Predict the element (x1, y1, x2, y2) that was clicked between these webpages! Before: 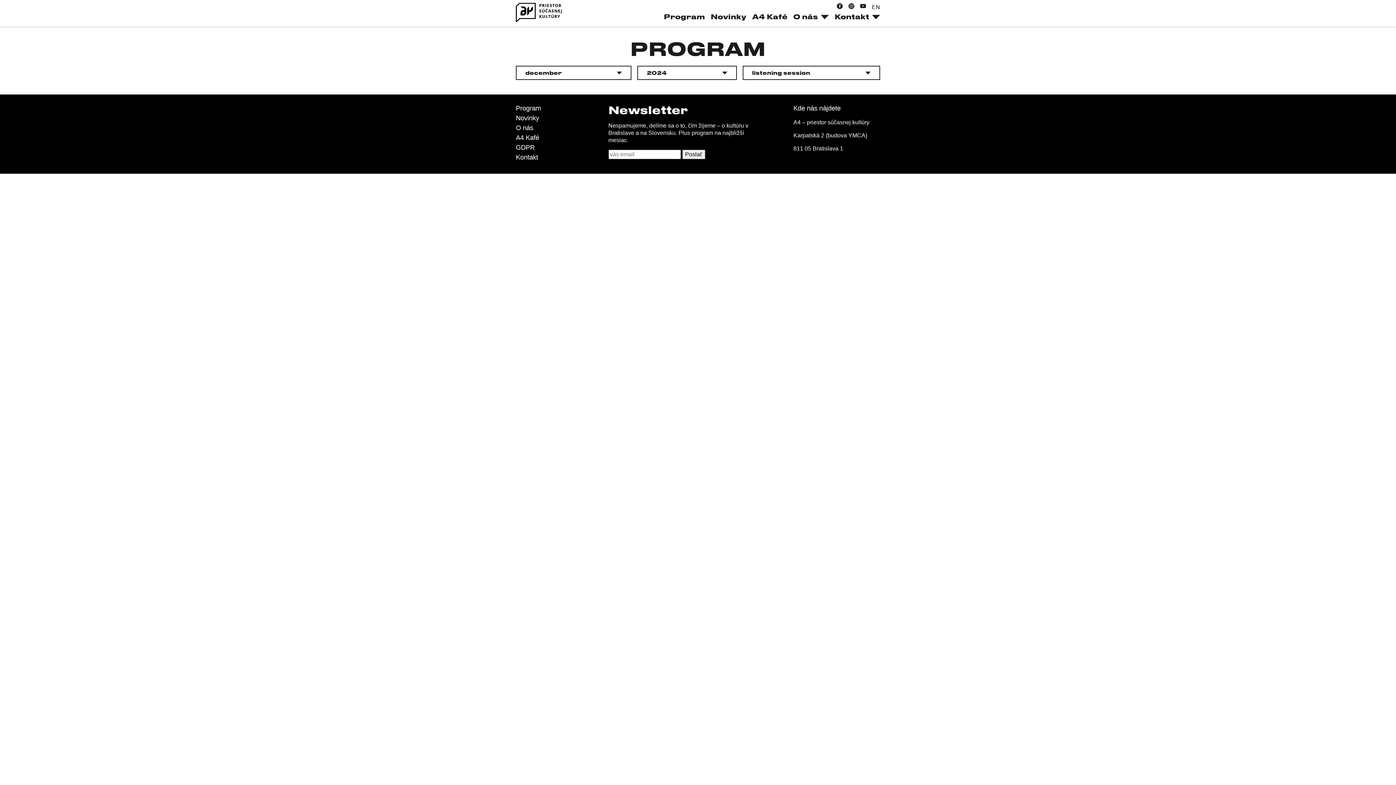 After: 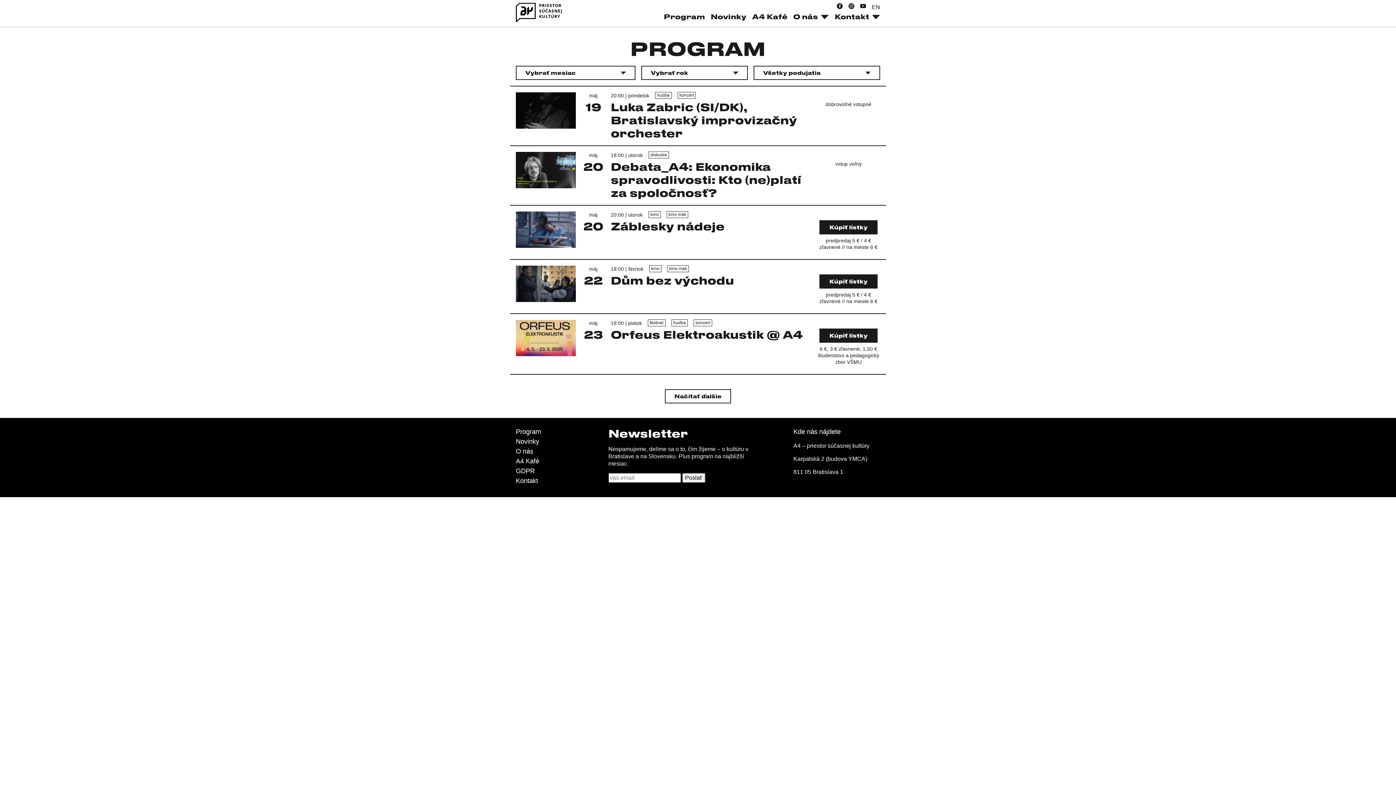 Action: bbox: (516, 104, 541, 112) label: Program